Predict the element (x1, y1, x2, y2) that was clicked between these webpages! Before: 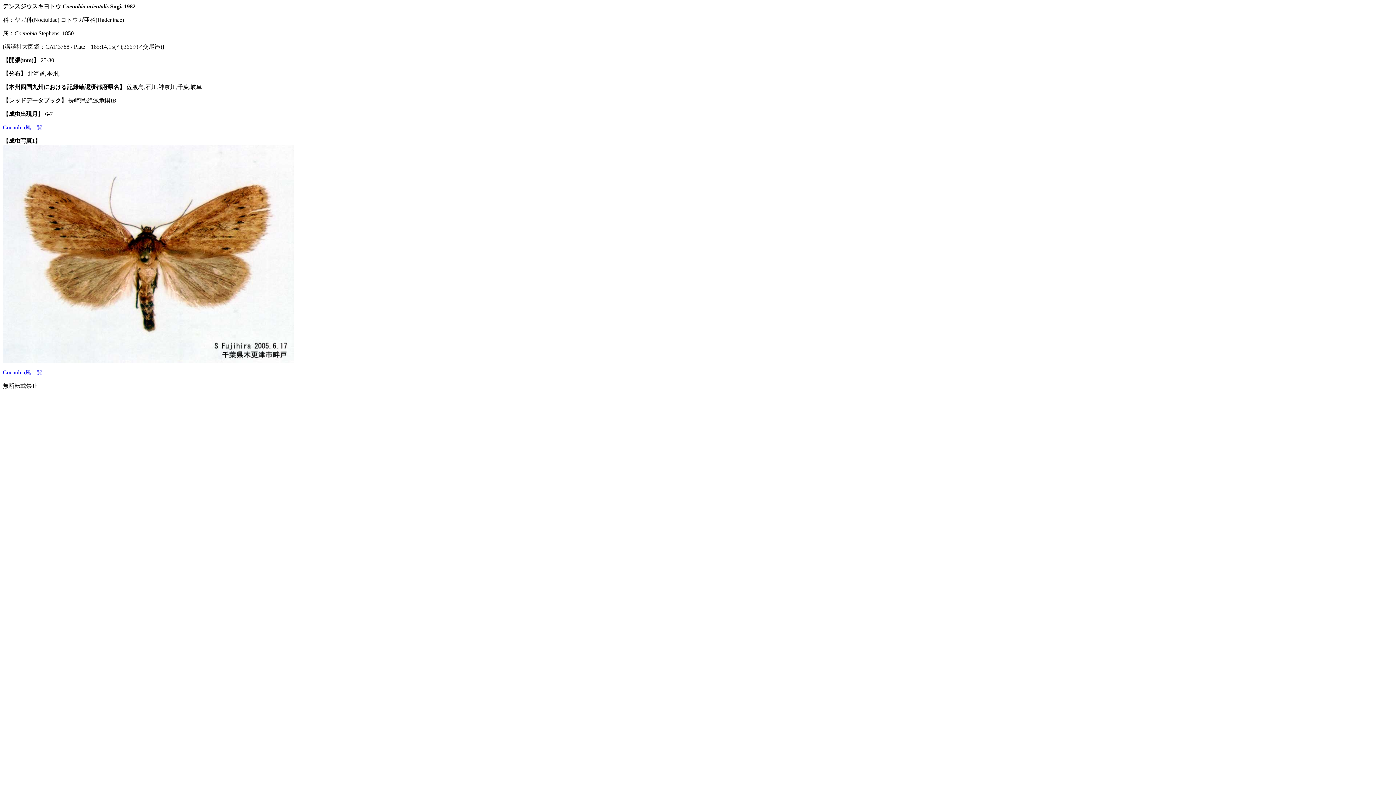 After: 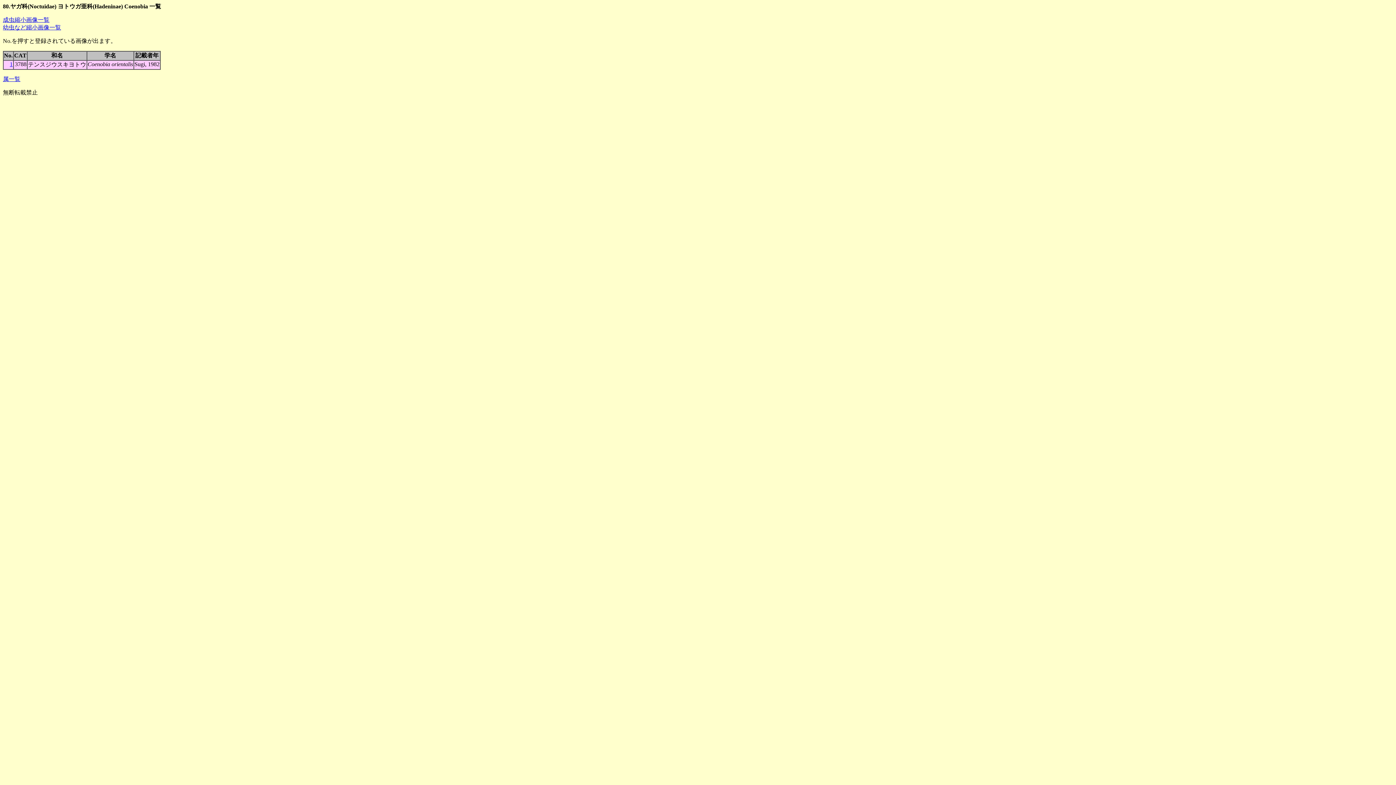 Action: bbox: (2, 124, 42, 130) label: Coenobia属一覧